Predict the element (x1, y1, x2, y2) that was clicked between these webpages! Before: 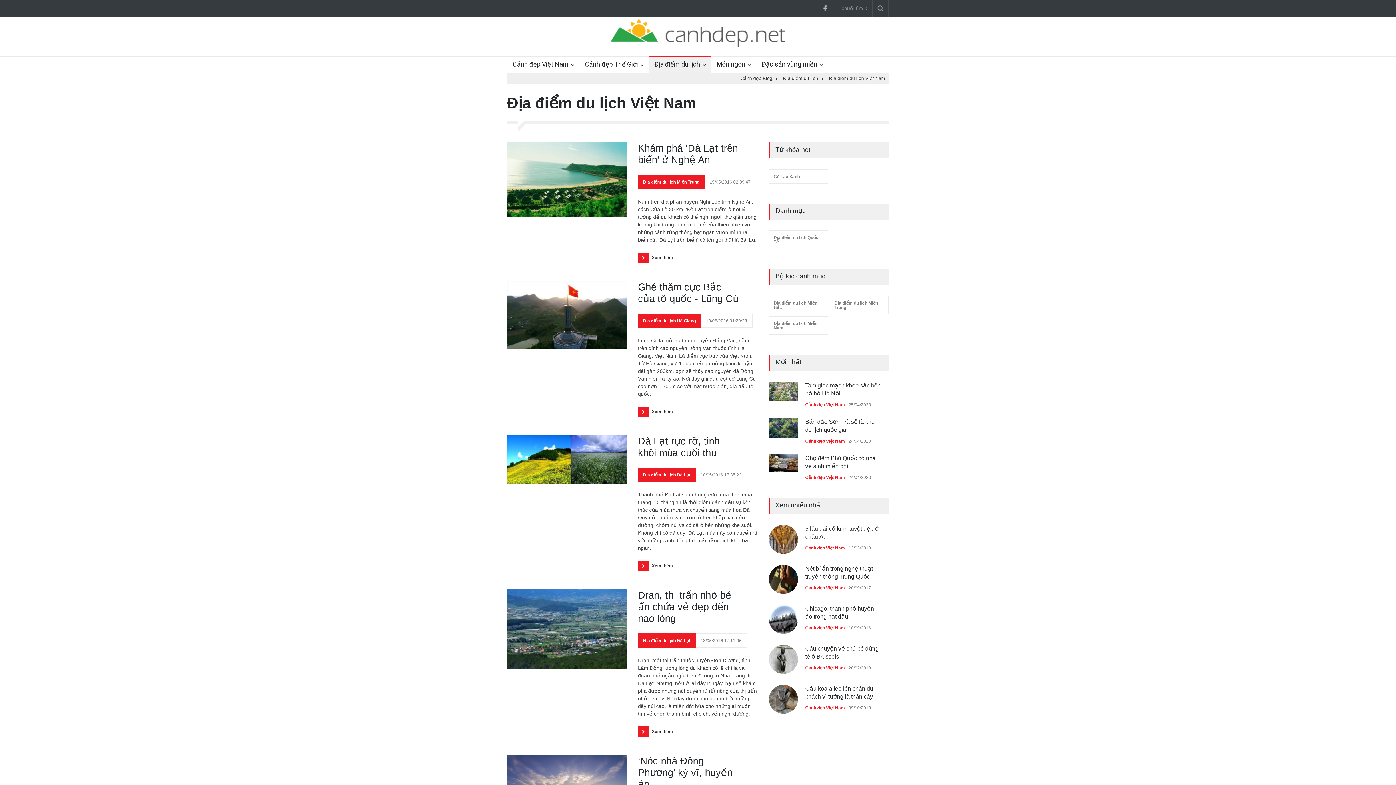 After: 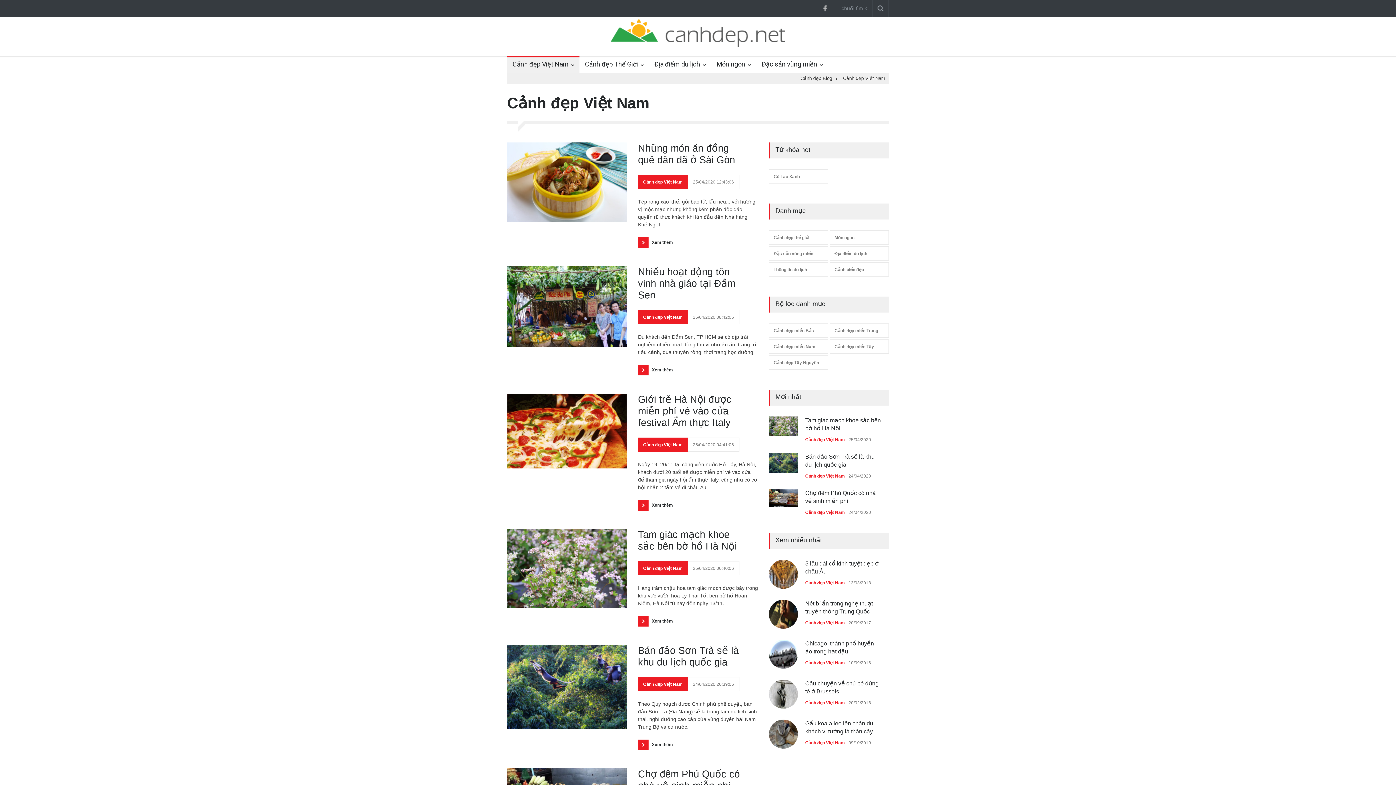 Action: label: Cảnh đẹp Việt Nam bbox: (805, 481, 845, 486)